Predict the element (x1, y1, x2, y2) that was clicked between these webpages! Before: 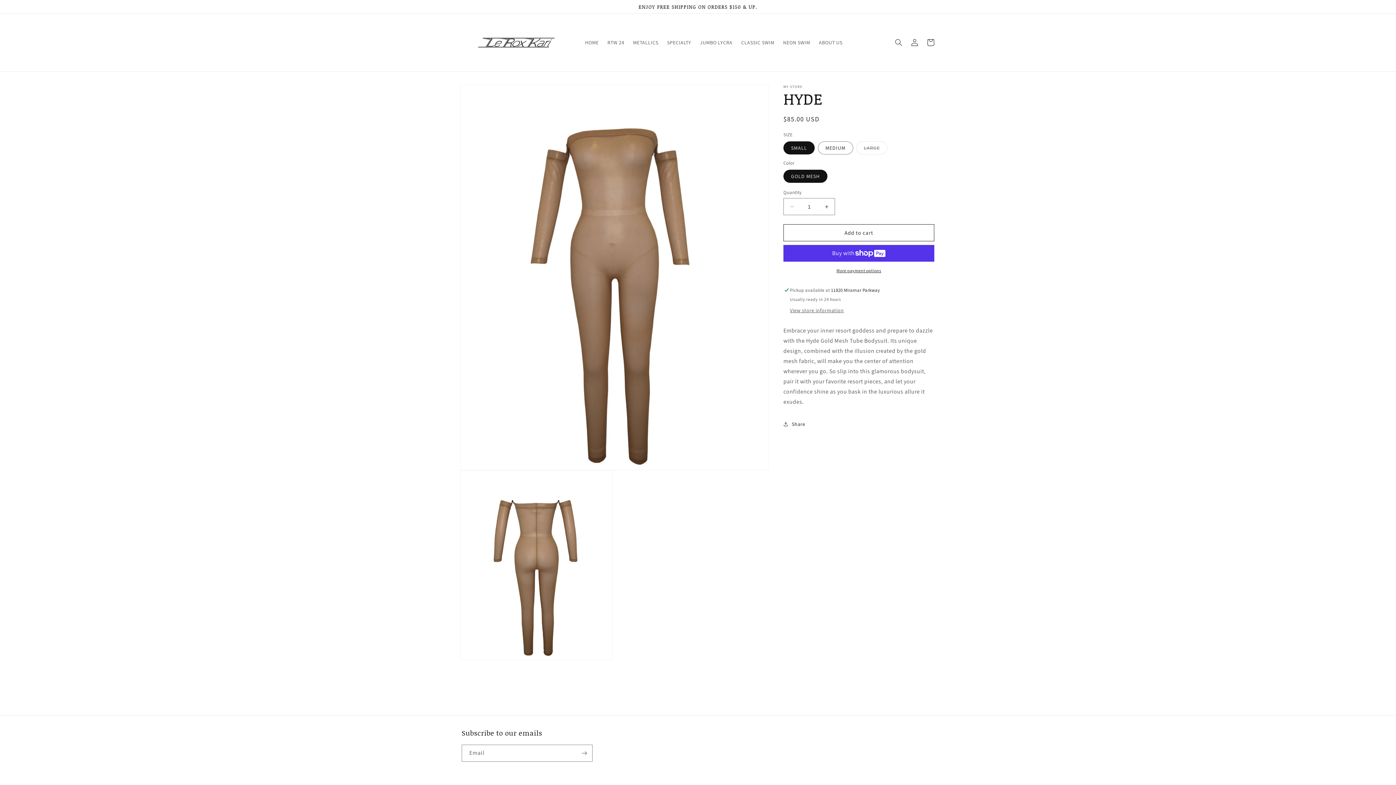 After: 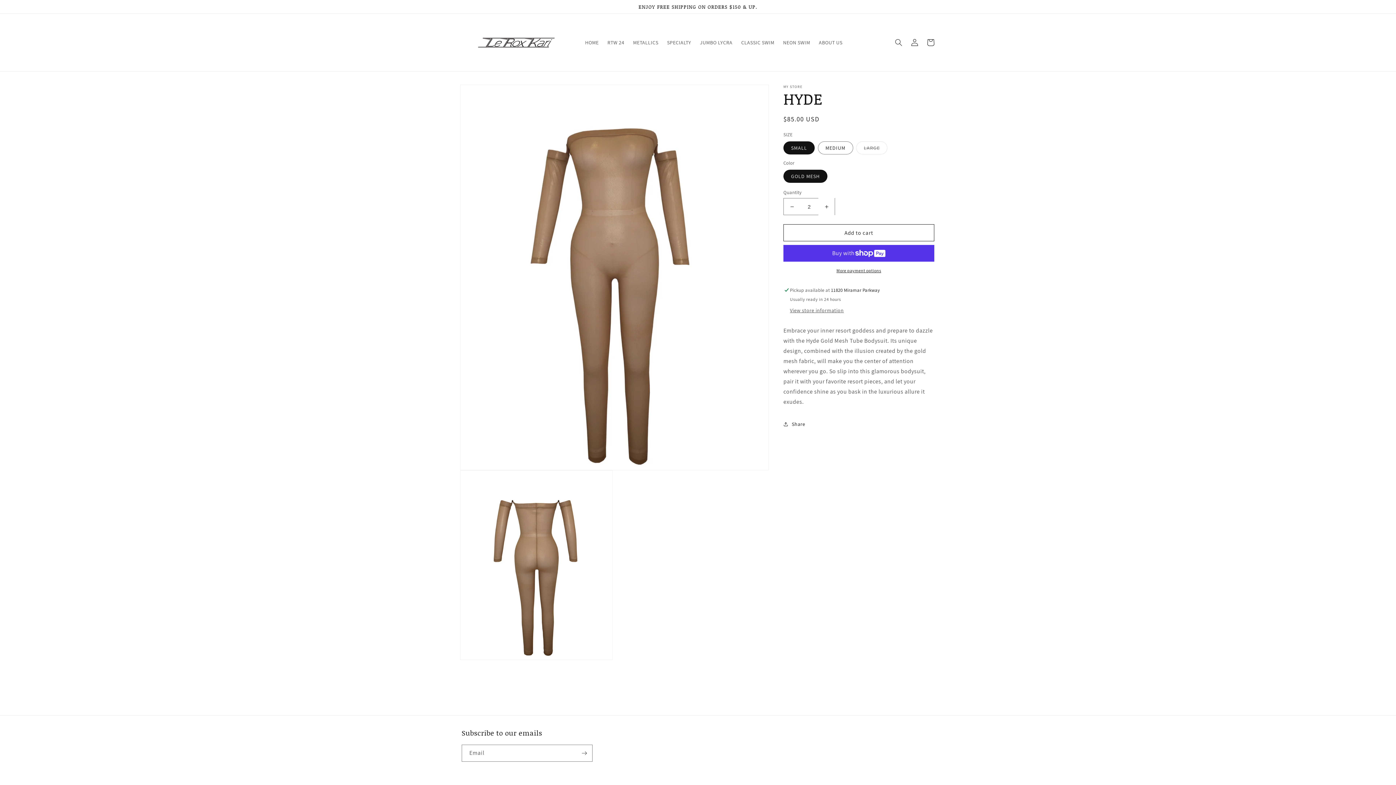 Action: bbox: (818, 198, 834, 215) label: Increase quantity for HYDE